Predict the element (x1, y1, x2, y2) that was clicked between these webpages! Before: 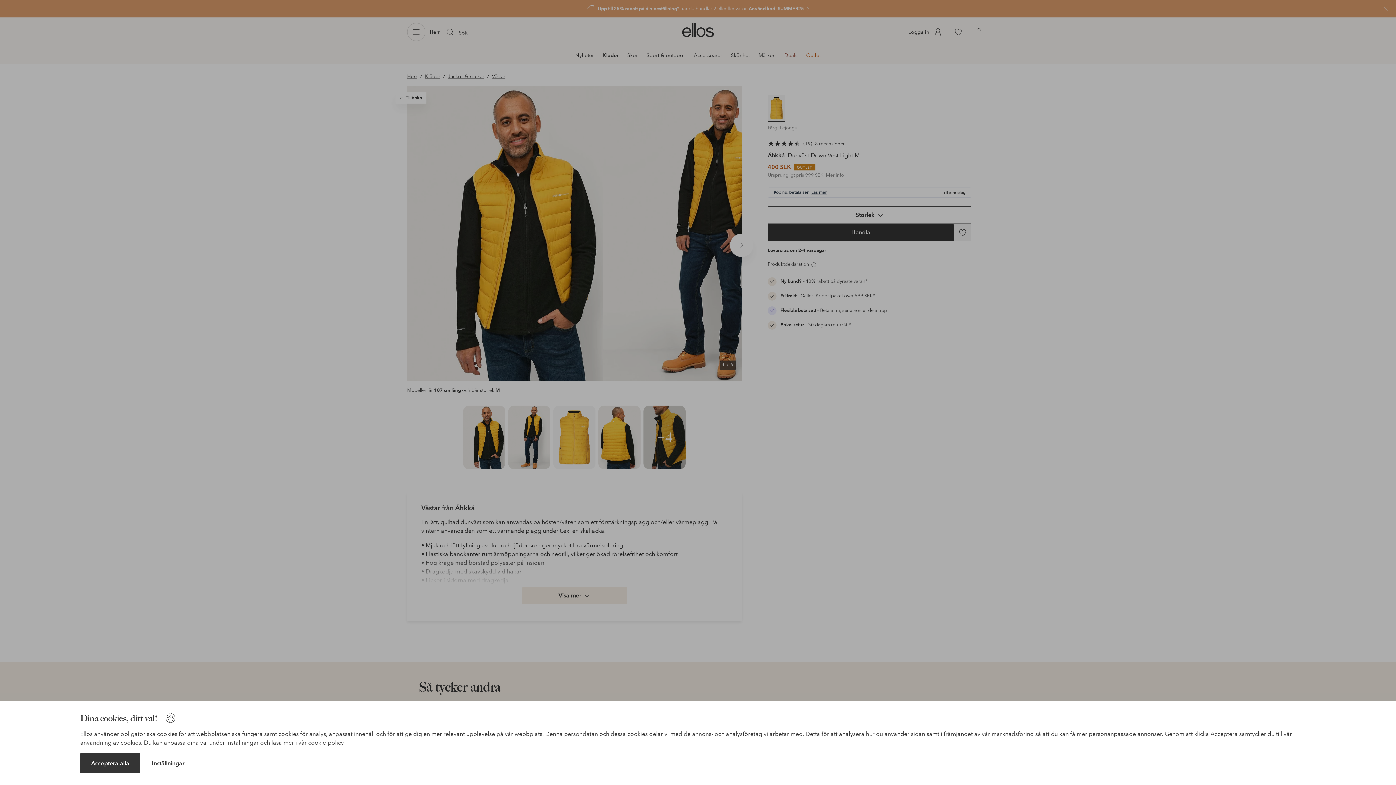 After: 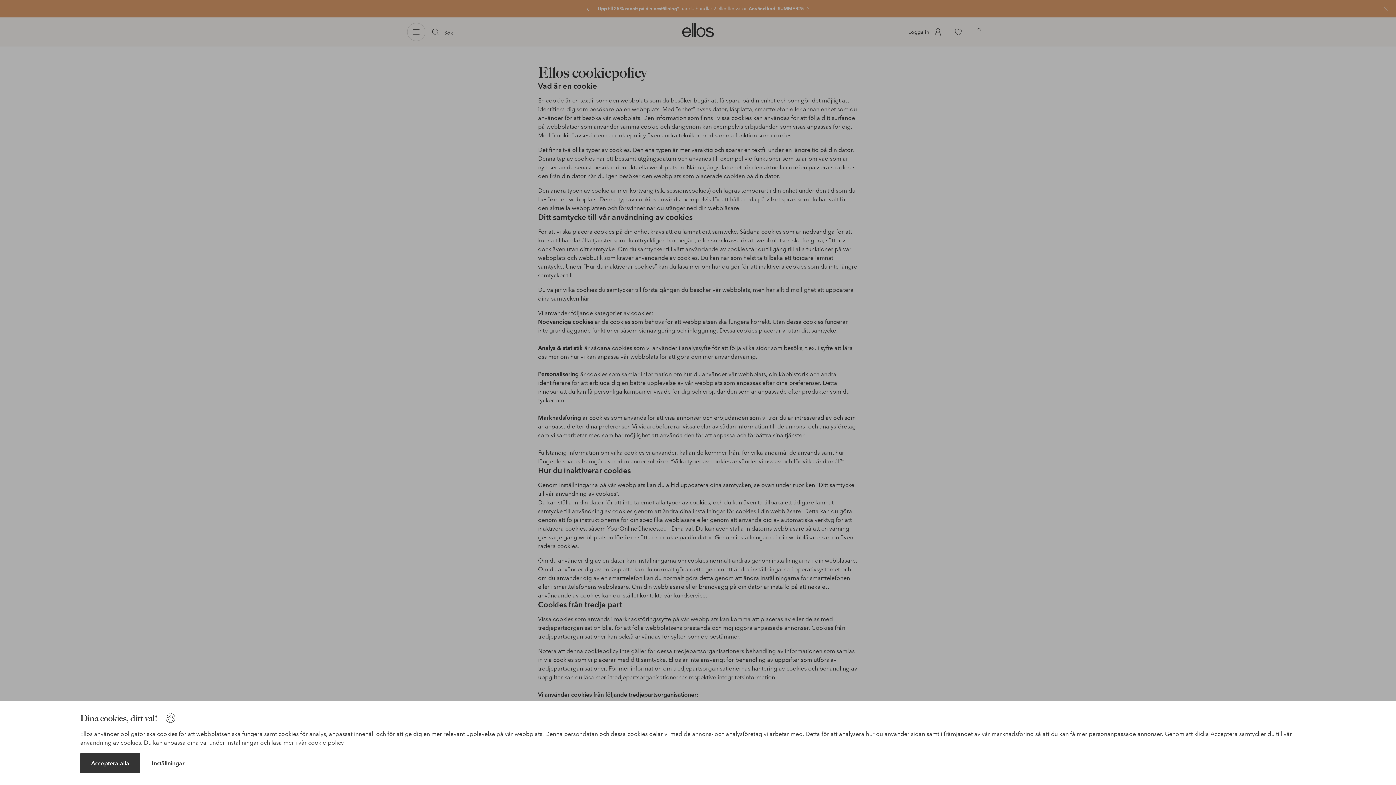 Action: label: cookie-policy bbox: (308, 739, 343, 746)